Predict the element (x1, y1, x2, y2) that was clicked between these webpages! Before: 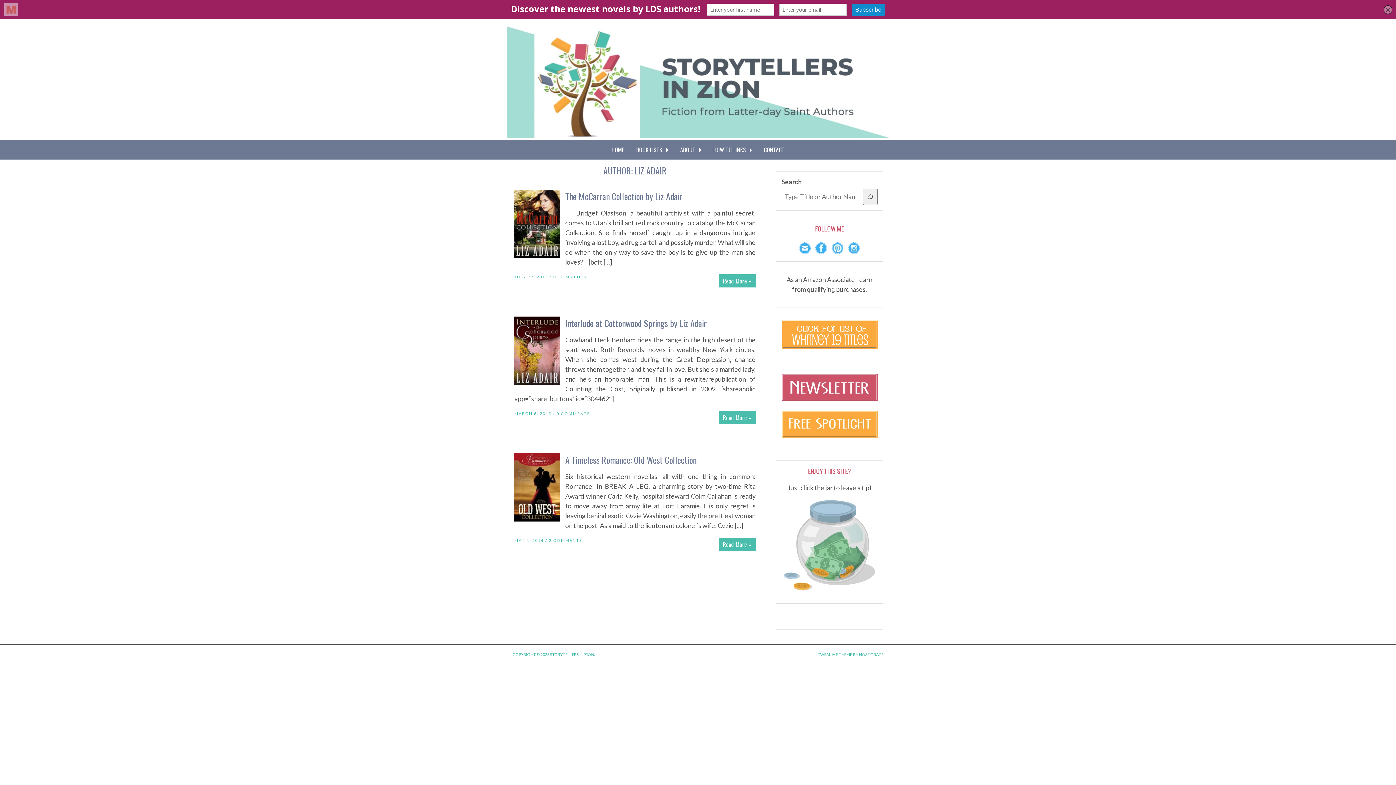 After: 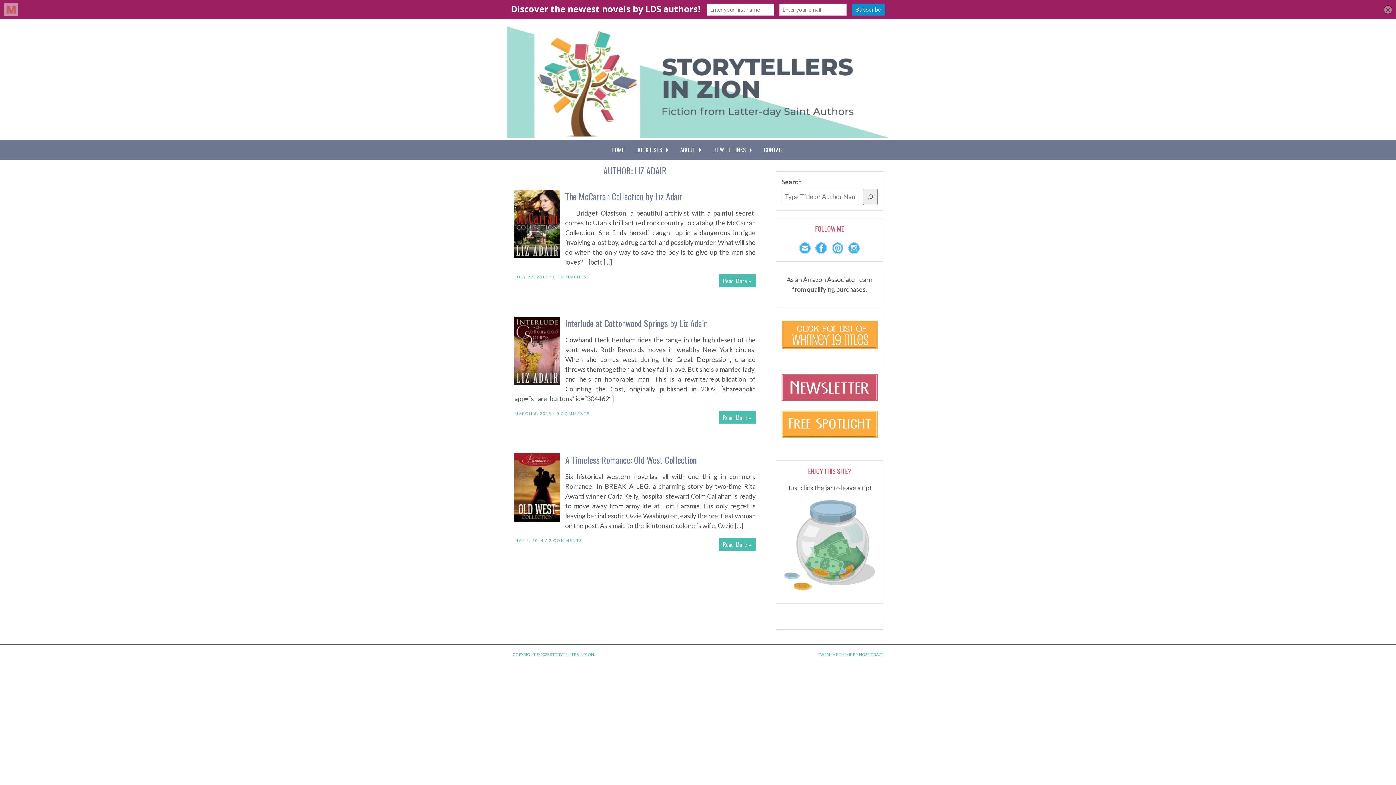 Action: bbox: (781, 320, 877, 349)